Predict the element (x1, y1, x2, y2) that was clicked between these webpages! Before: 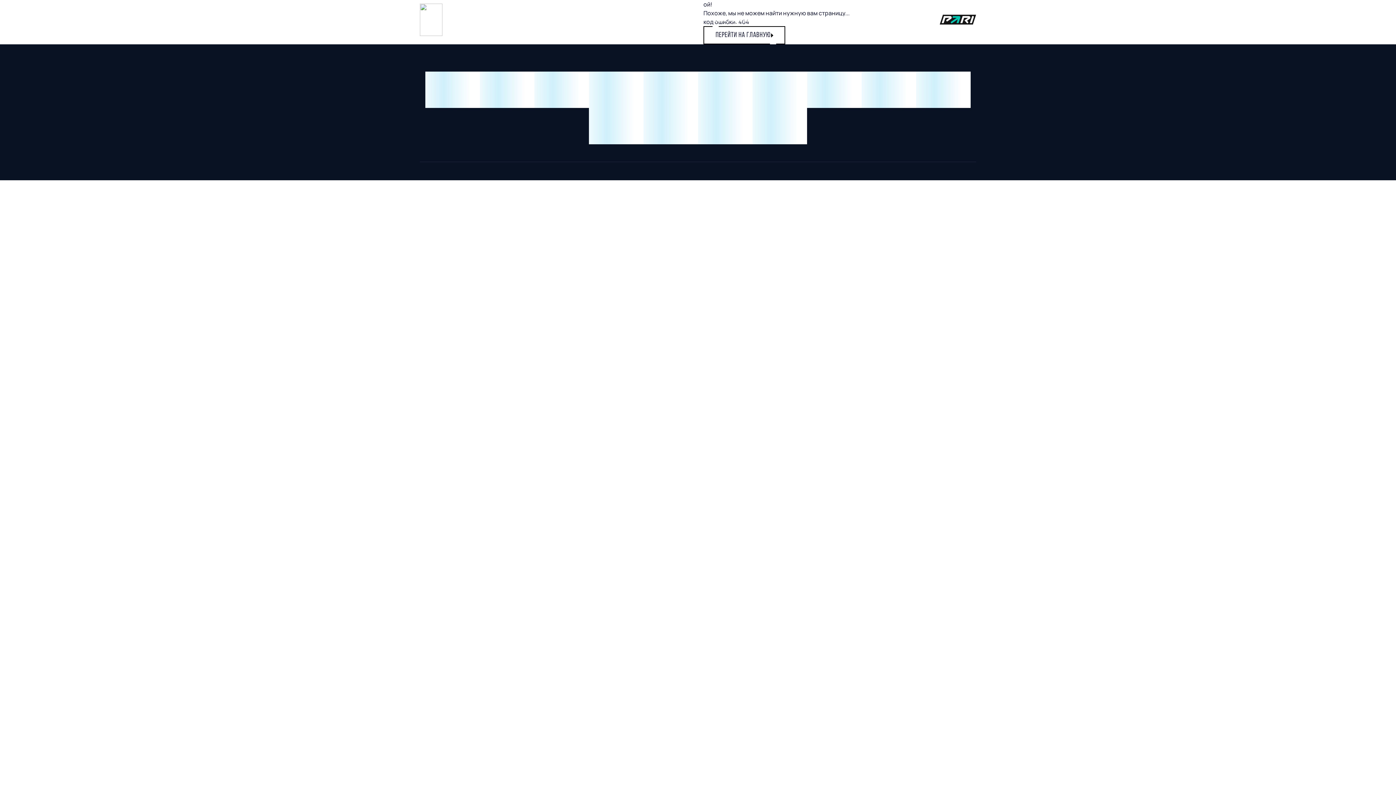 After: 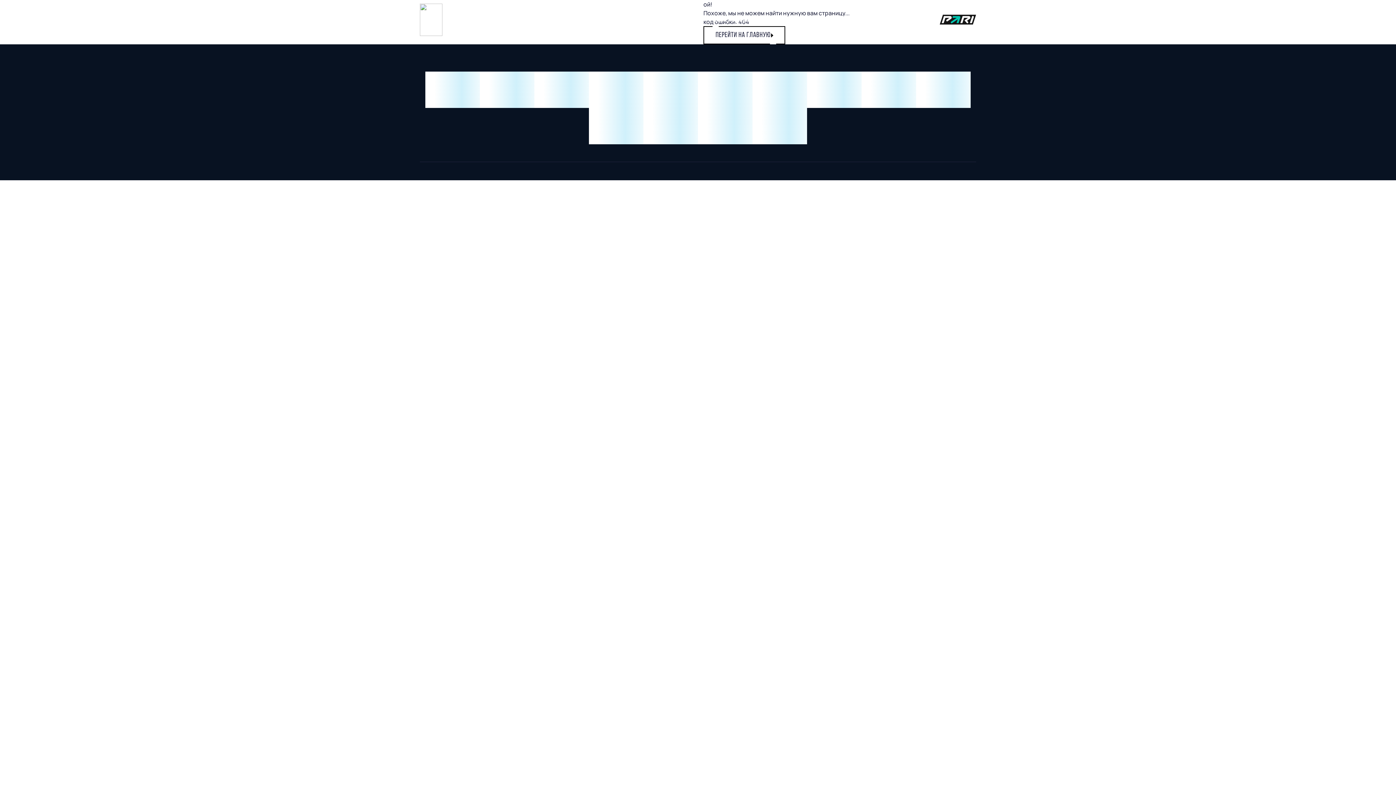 Action: bbox: (940, 14, 976, 24)